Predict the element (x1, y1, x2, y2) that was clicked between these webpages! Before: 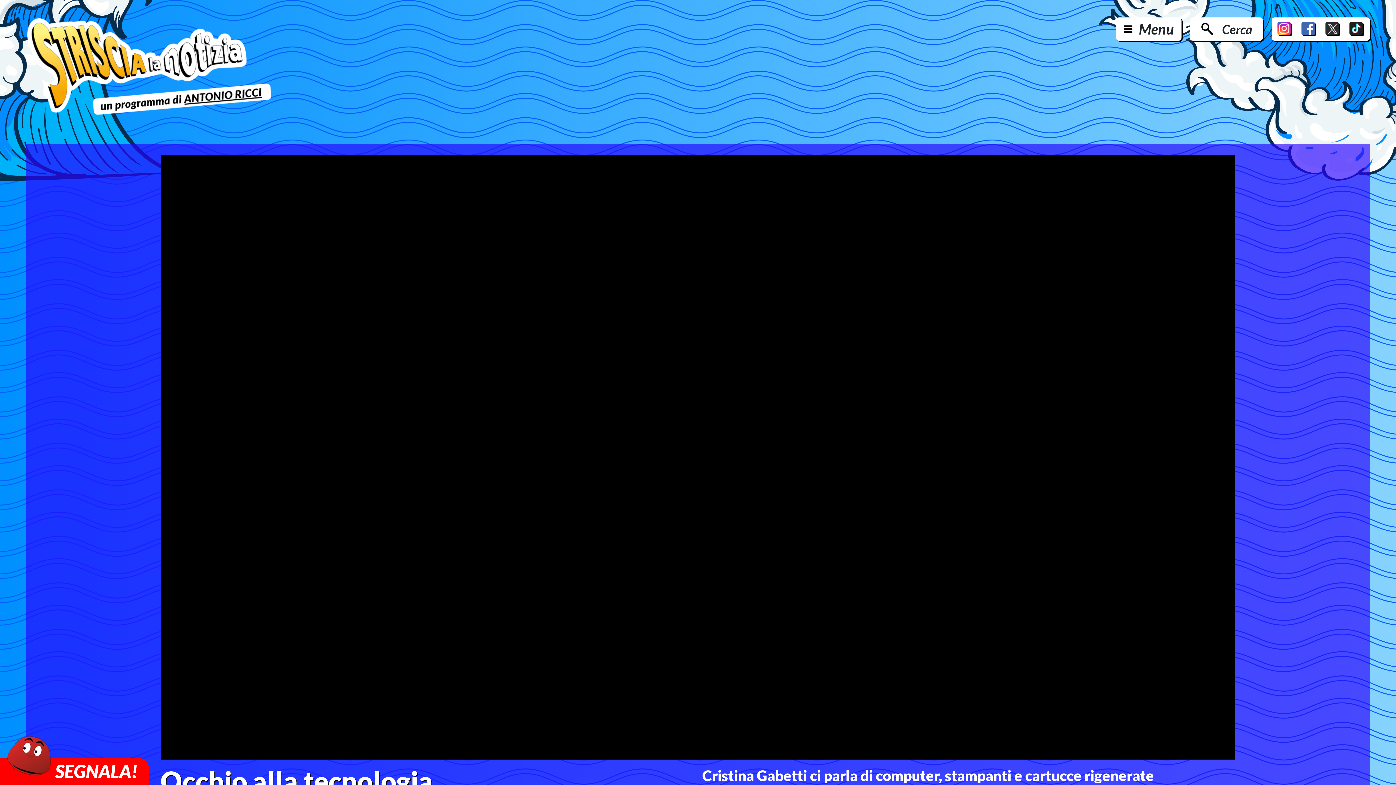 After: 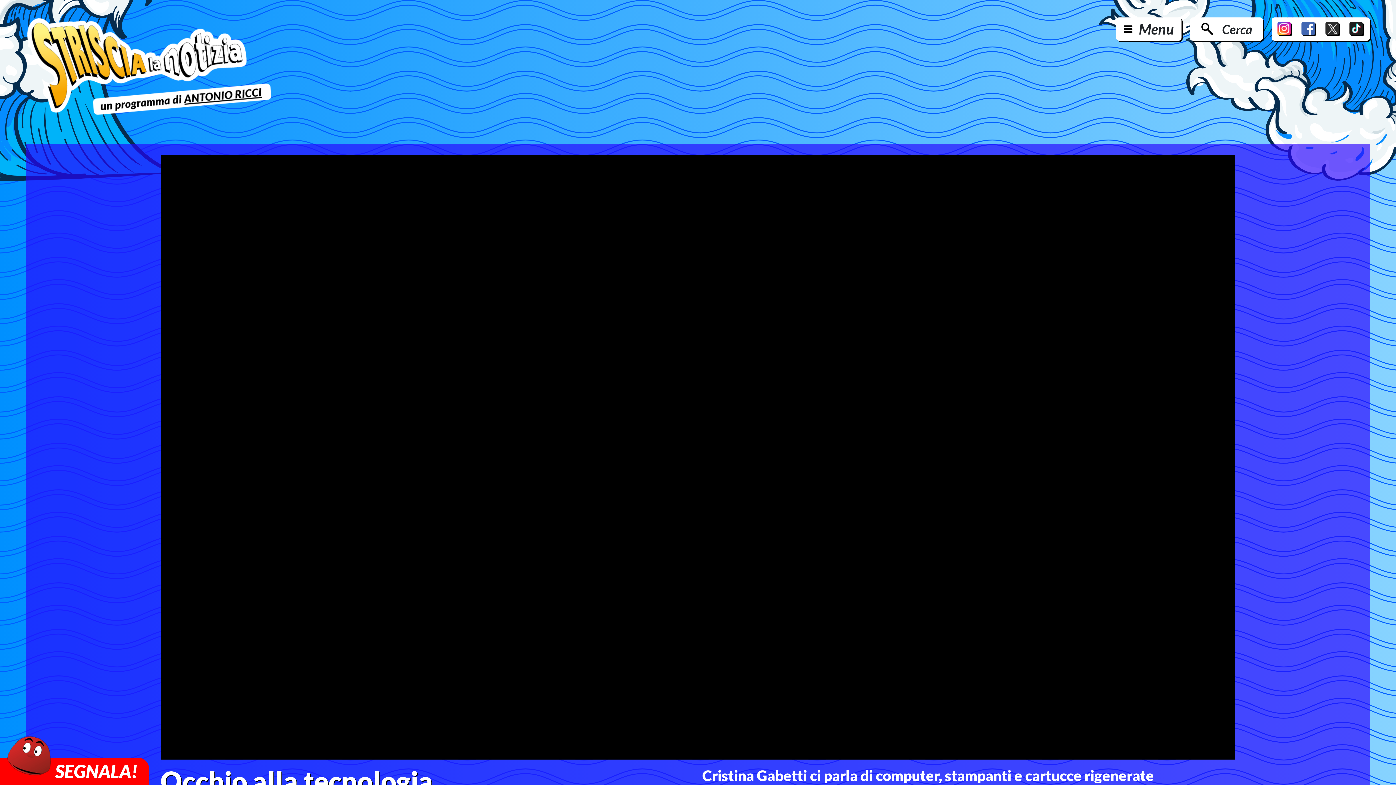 Action: bbox: (1277, 21, 1292, 36)